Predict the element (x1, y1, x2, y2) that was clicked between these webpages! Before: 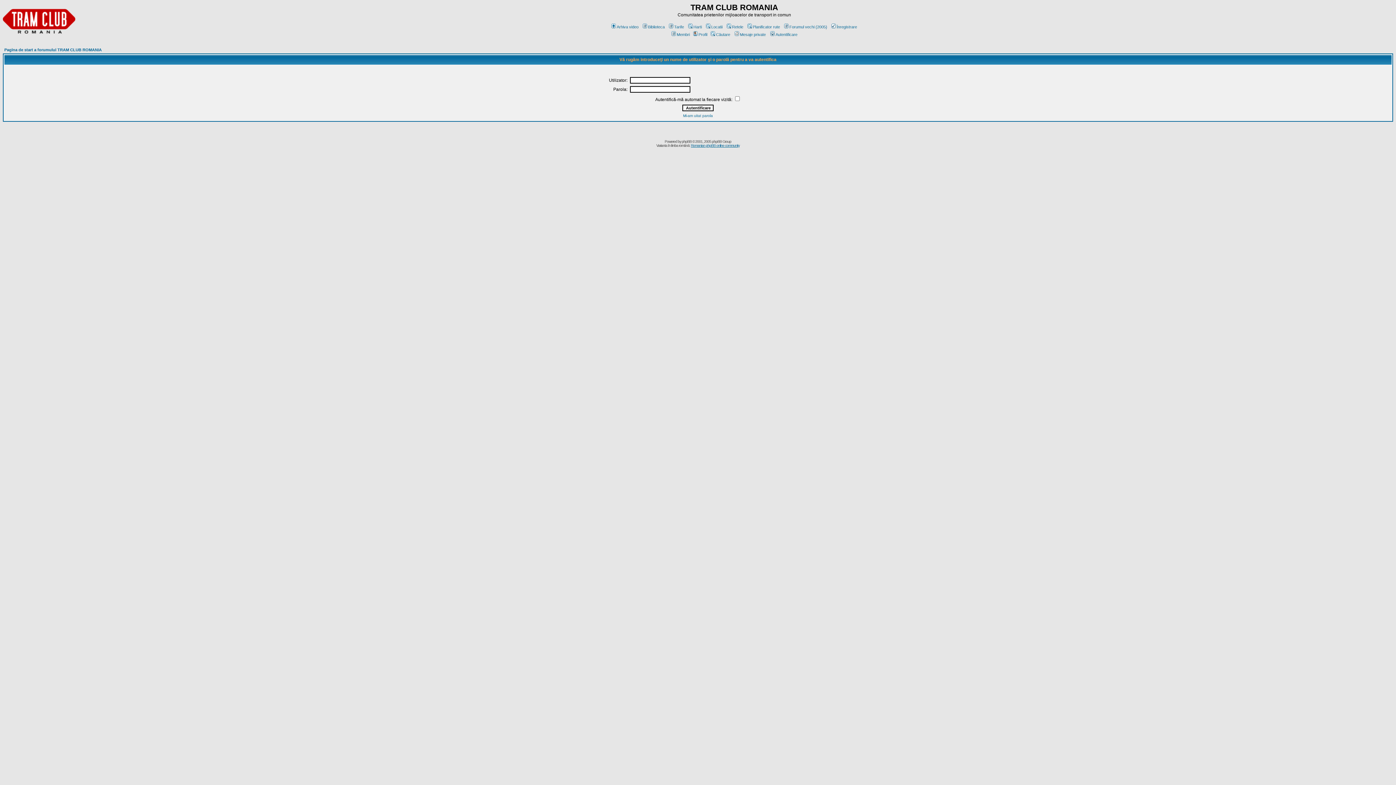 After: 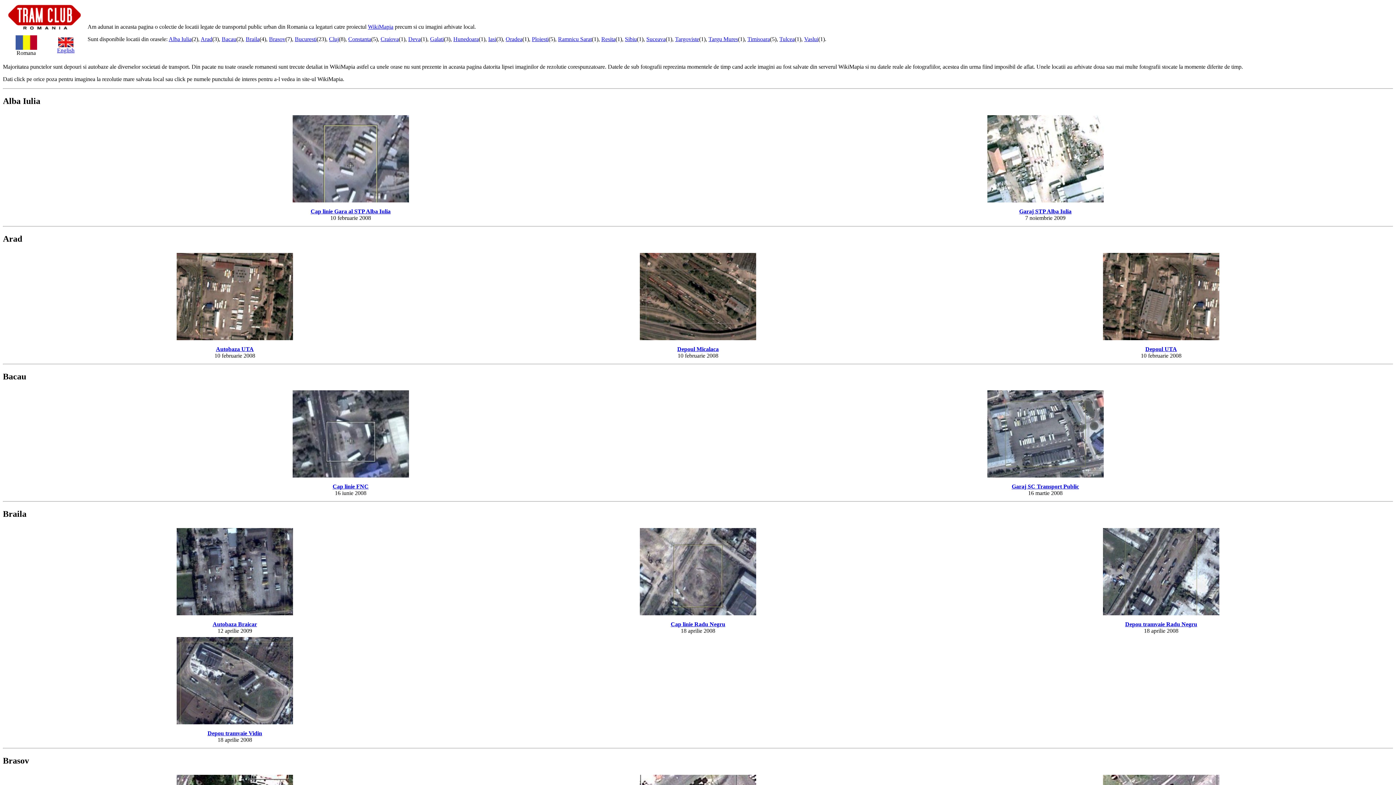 Action: bbox: (704, 24, 722, 29) label: Locatii